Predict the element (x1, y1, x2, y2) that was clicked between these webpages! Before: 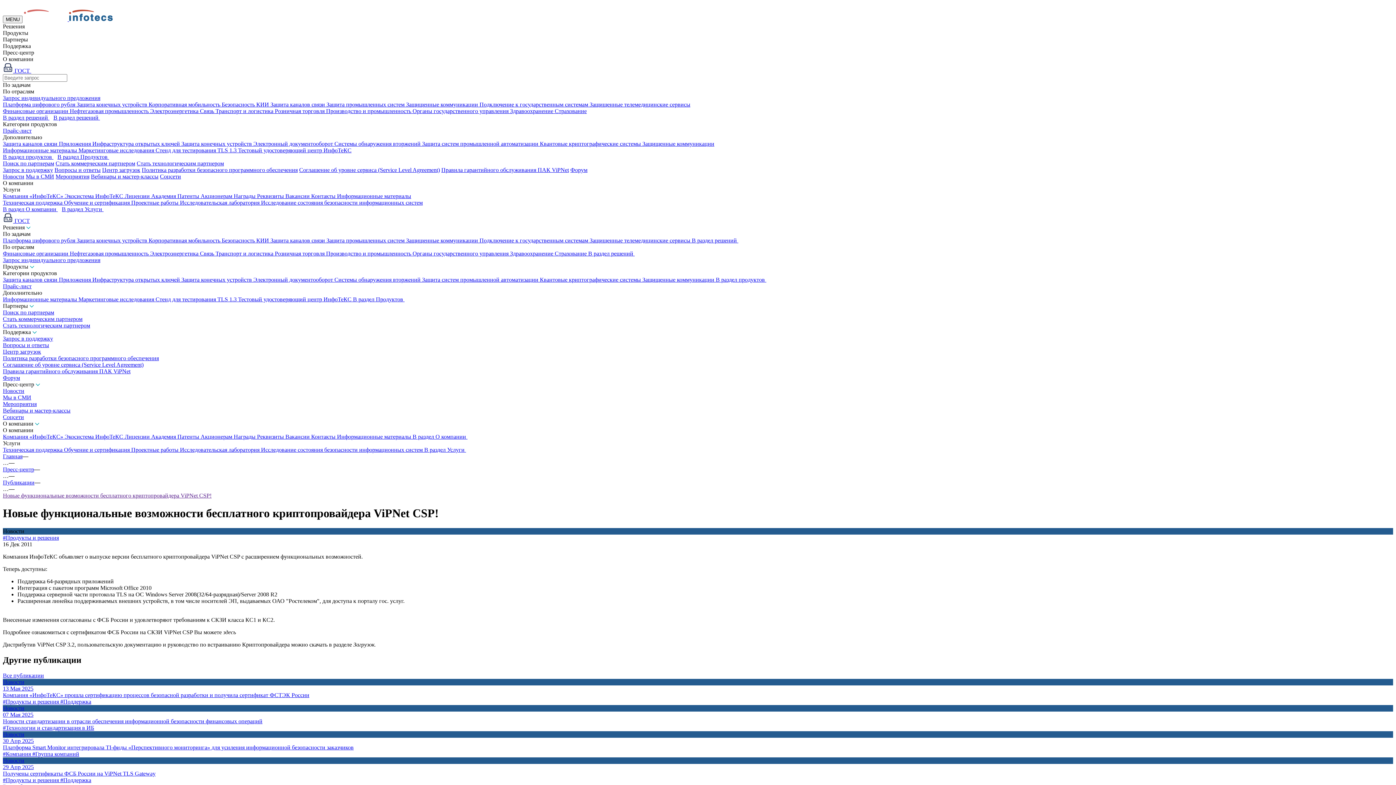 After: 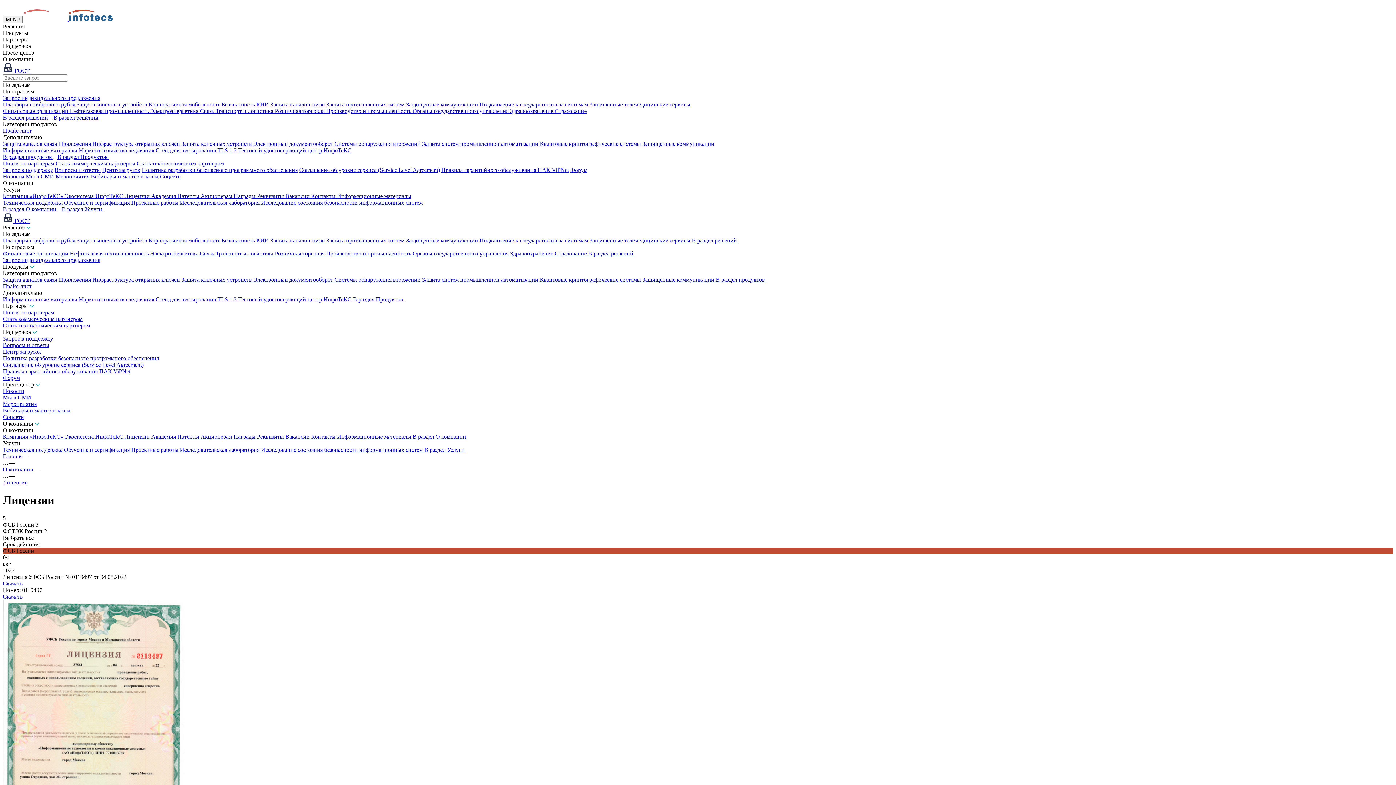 Action: bbox: (124, 433, 151, 440) label: Лицензии 